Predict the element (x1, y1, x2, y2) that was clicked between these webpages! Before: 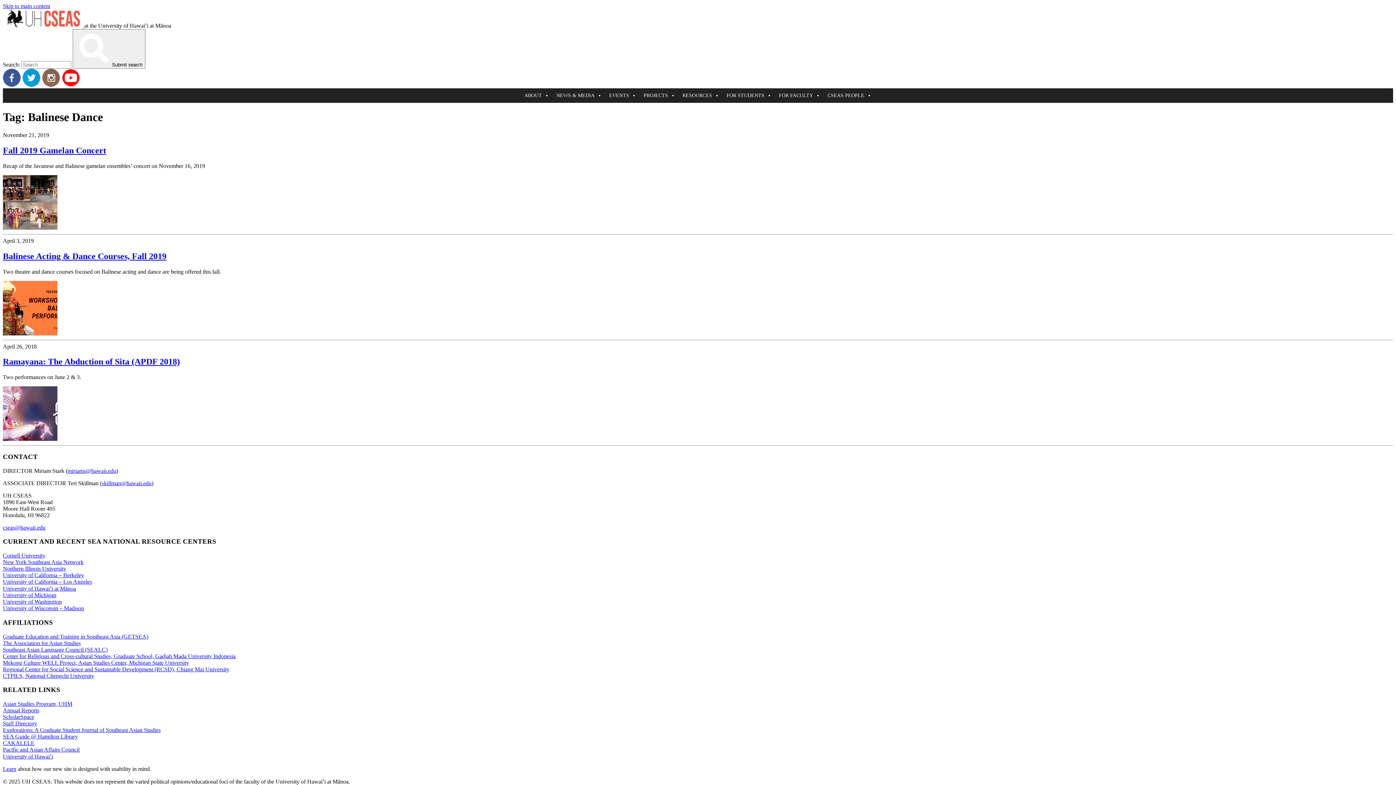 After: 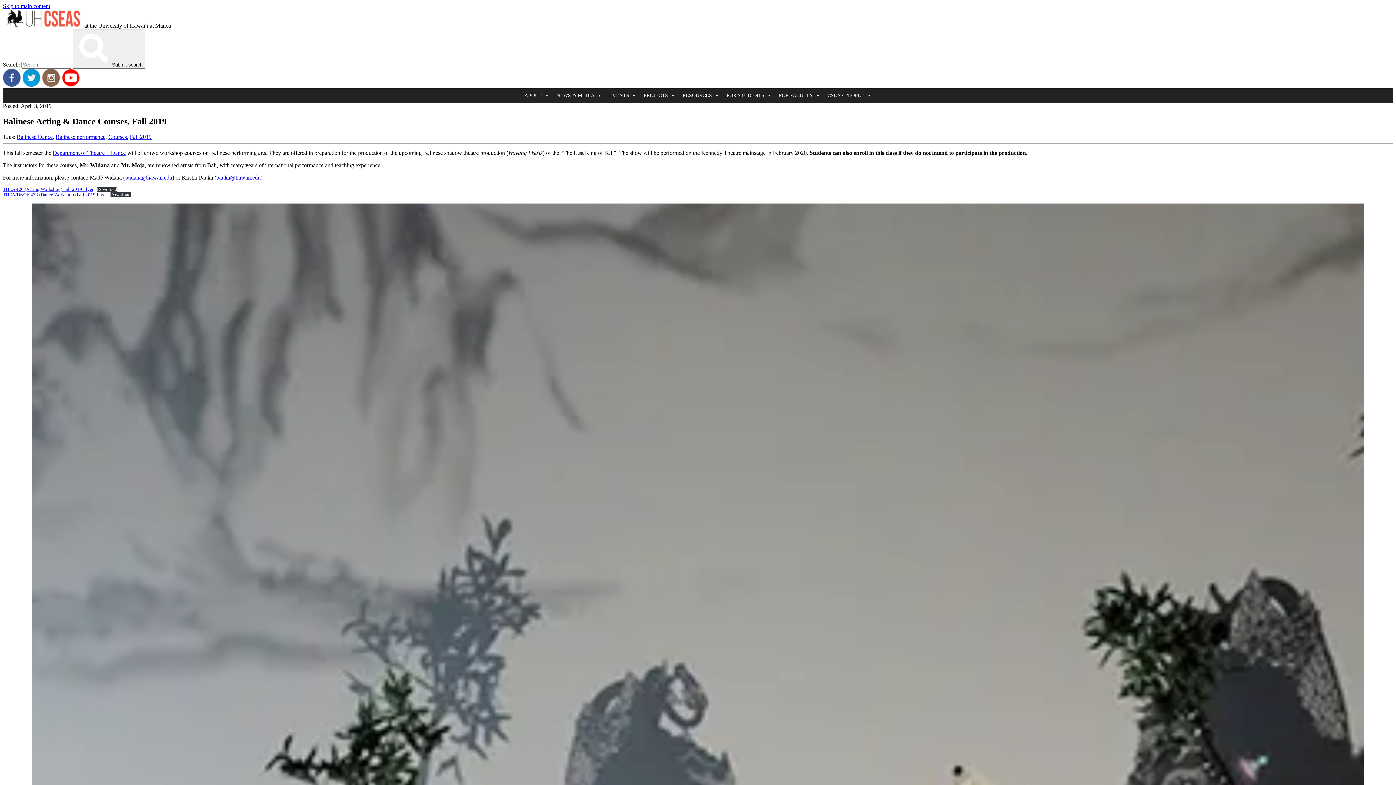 Action: bbox: (2, 251, 166, 260) label: Balinese Acting & Dance Courses, Fall 2019